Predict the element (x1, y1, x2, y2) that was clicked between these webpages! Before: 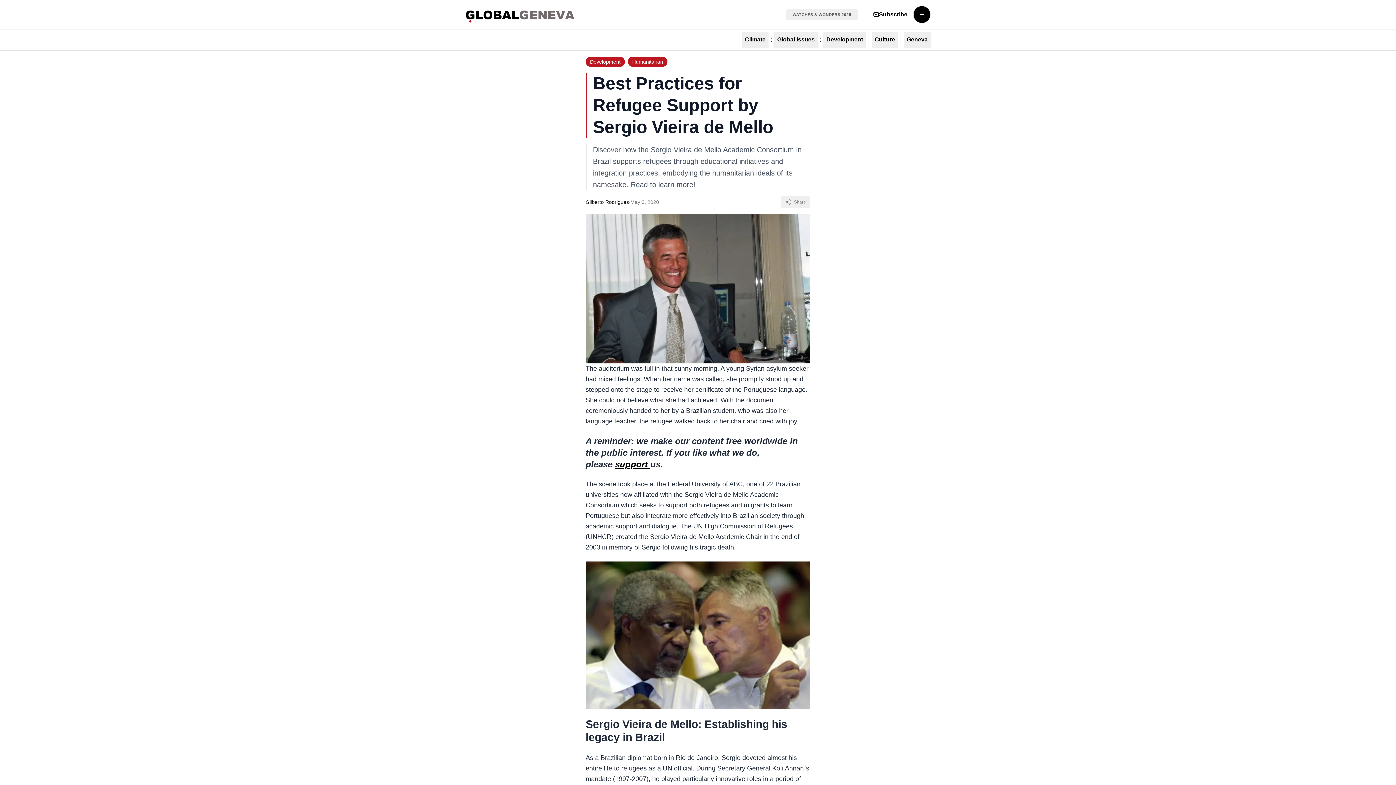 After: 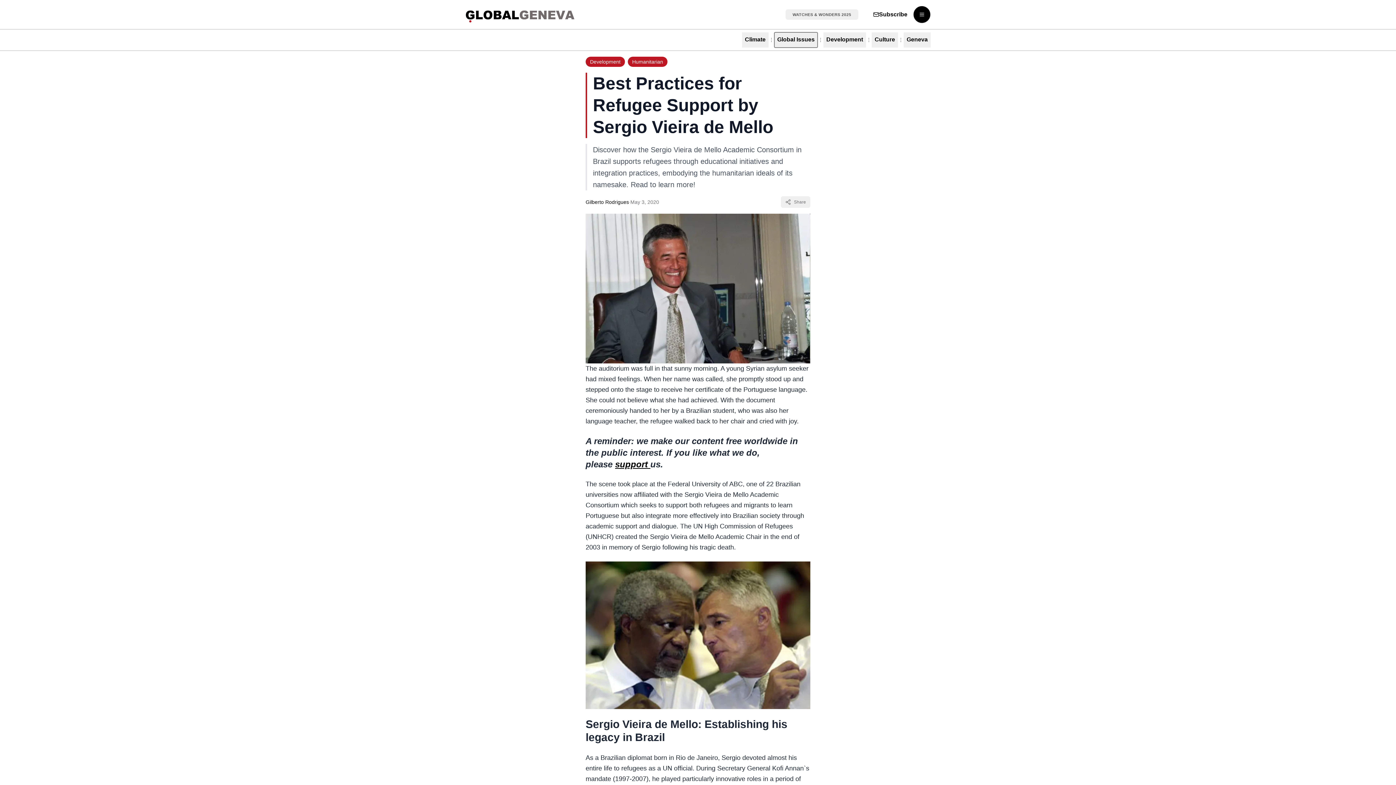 Action: bbox: (774, 32, 817, 47) label: Global Issues